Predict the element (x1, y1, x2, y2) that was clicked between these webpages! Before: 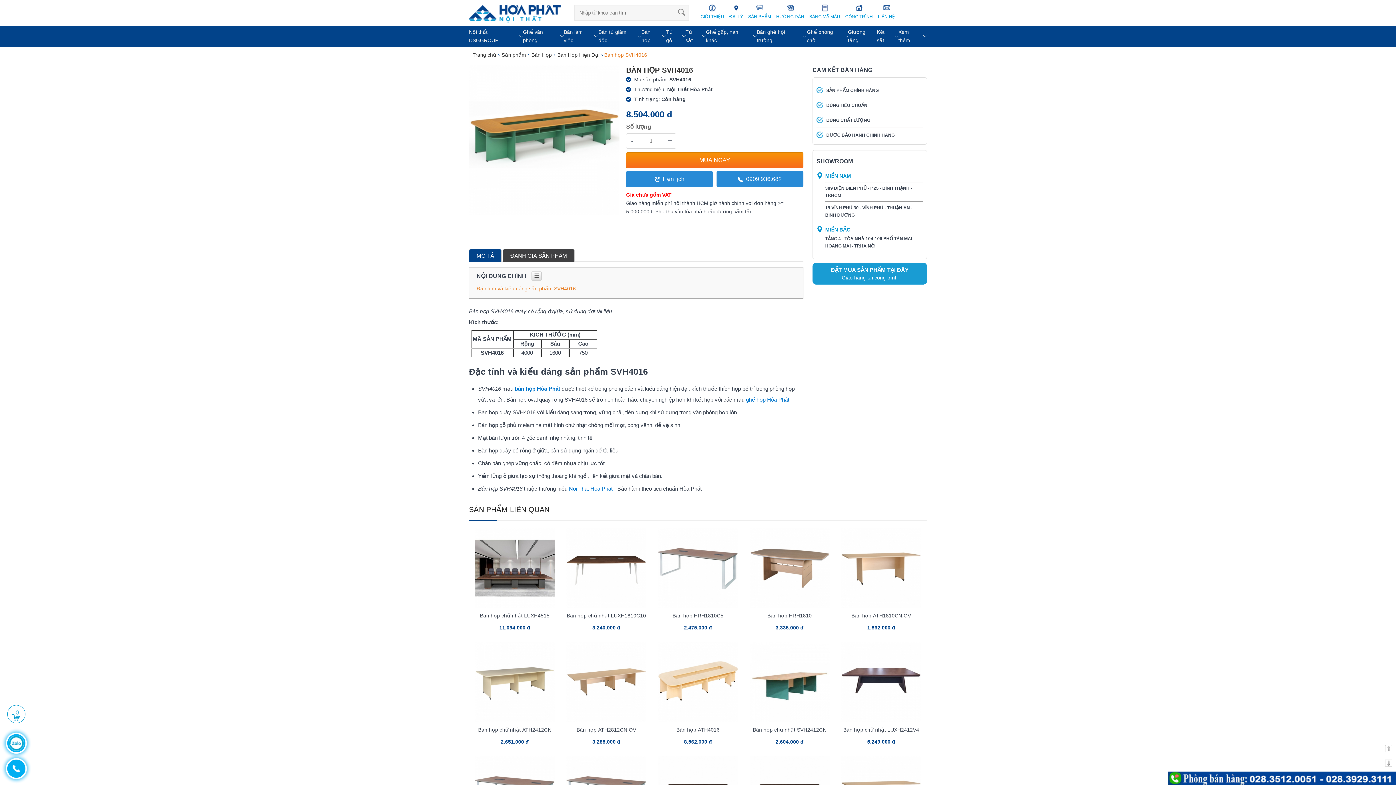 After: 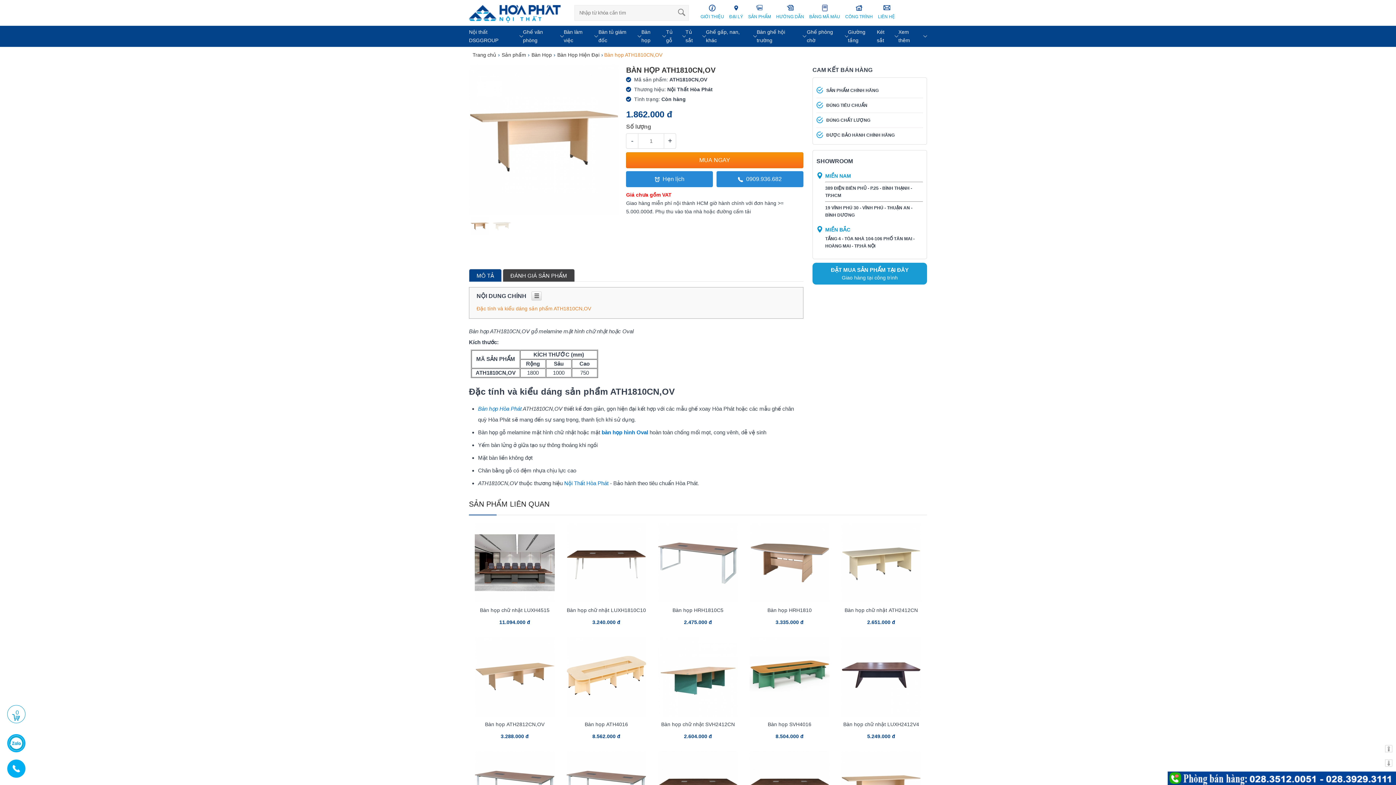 Action: bbox: (841, 564, 921, 570)